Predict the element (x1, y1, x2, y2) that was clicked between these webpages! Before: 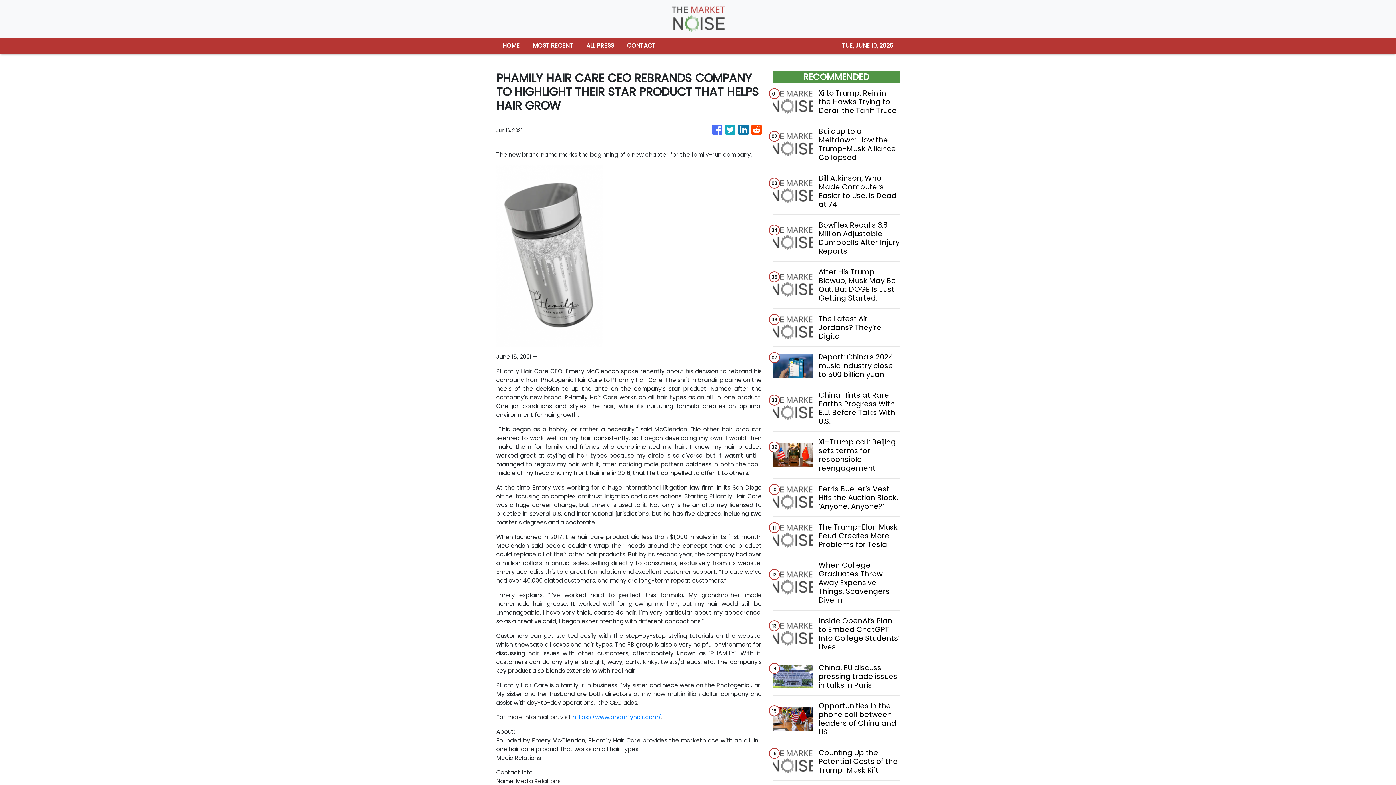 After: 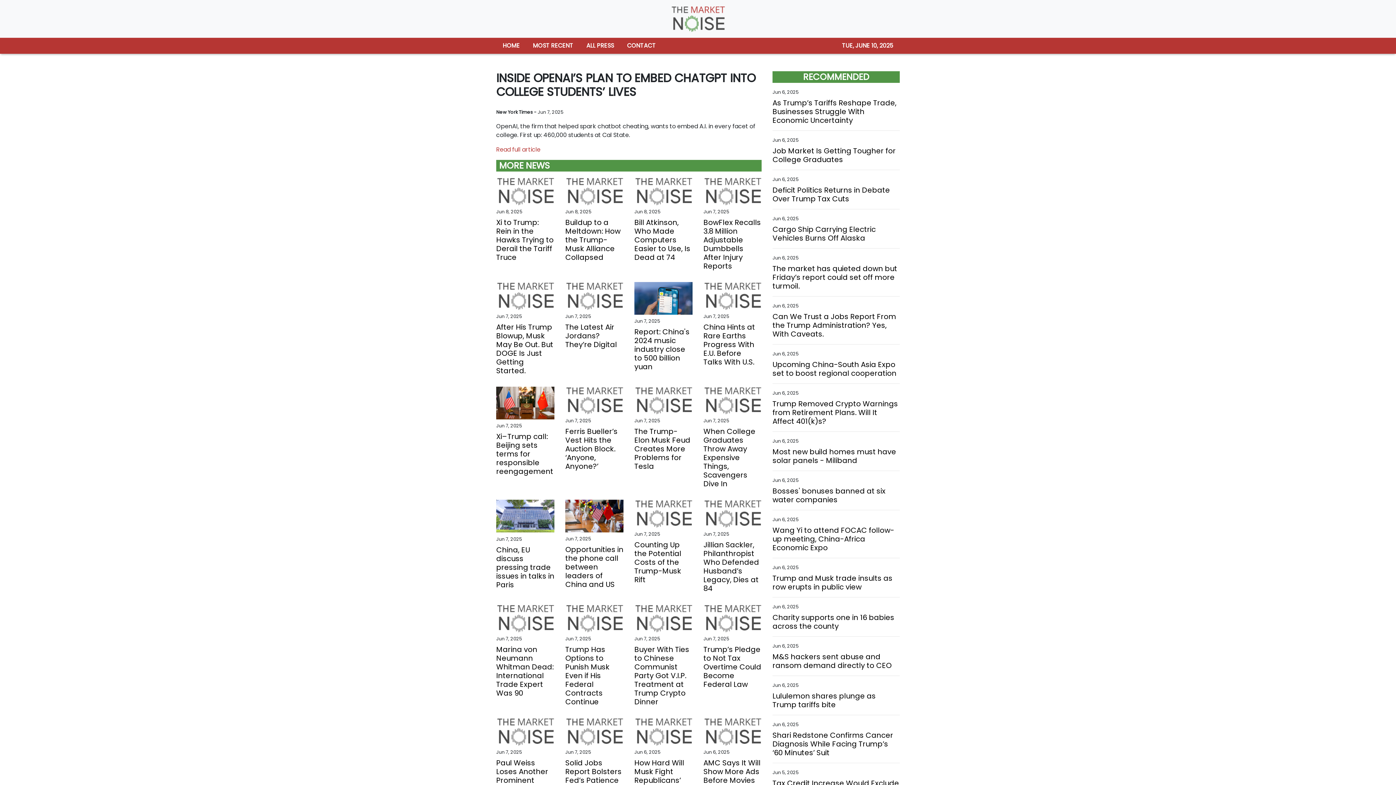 Action: bbox: (818, 616, 899, 651) label: Inside OpenAI’s Plan to Embed ChatGPT Into College Students’ Lives